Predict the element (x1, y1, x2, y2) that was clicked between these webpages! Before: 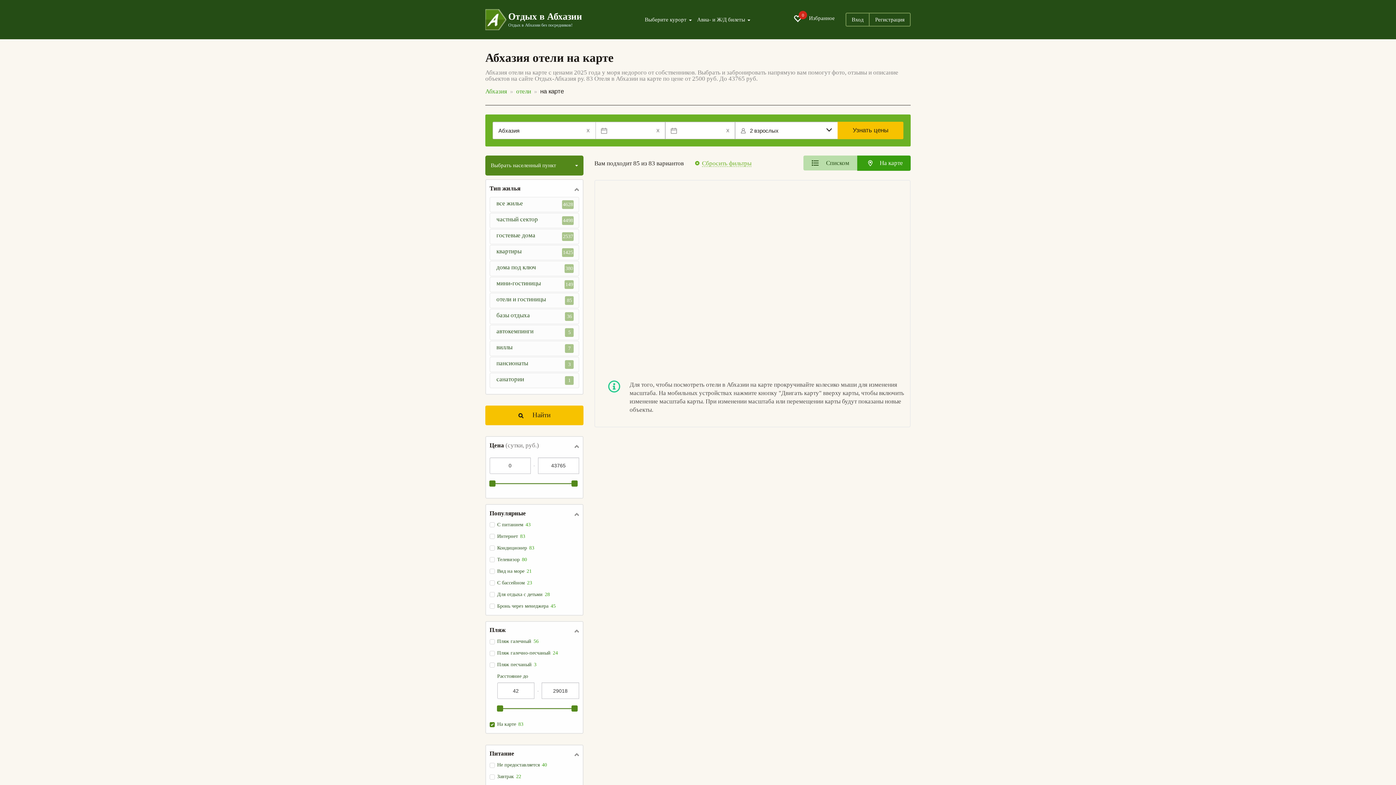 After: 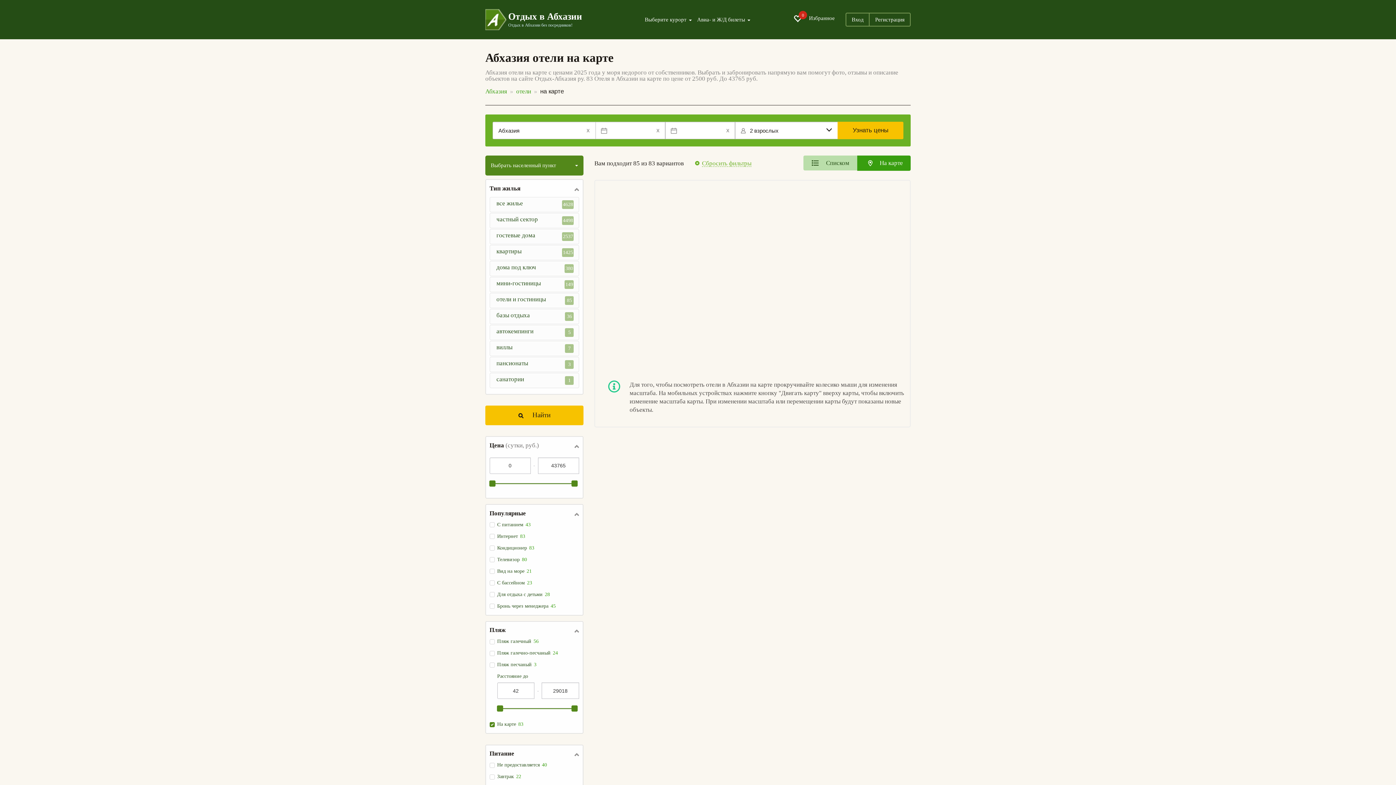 Action: bbox: (857, 155, 910, 170) label: 	На карте